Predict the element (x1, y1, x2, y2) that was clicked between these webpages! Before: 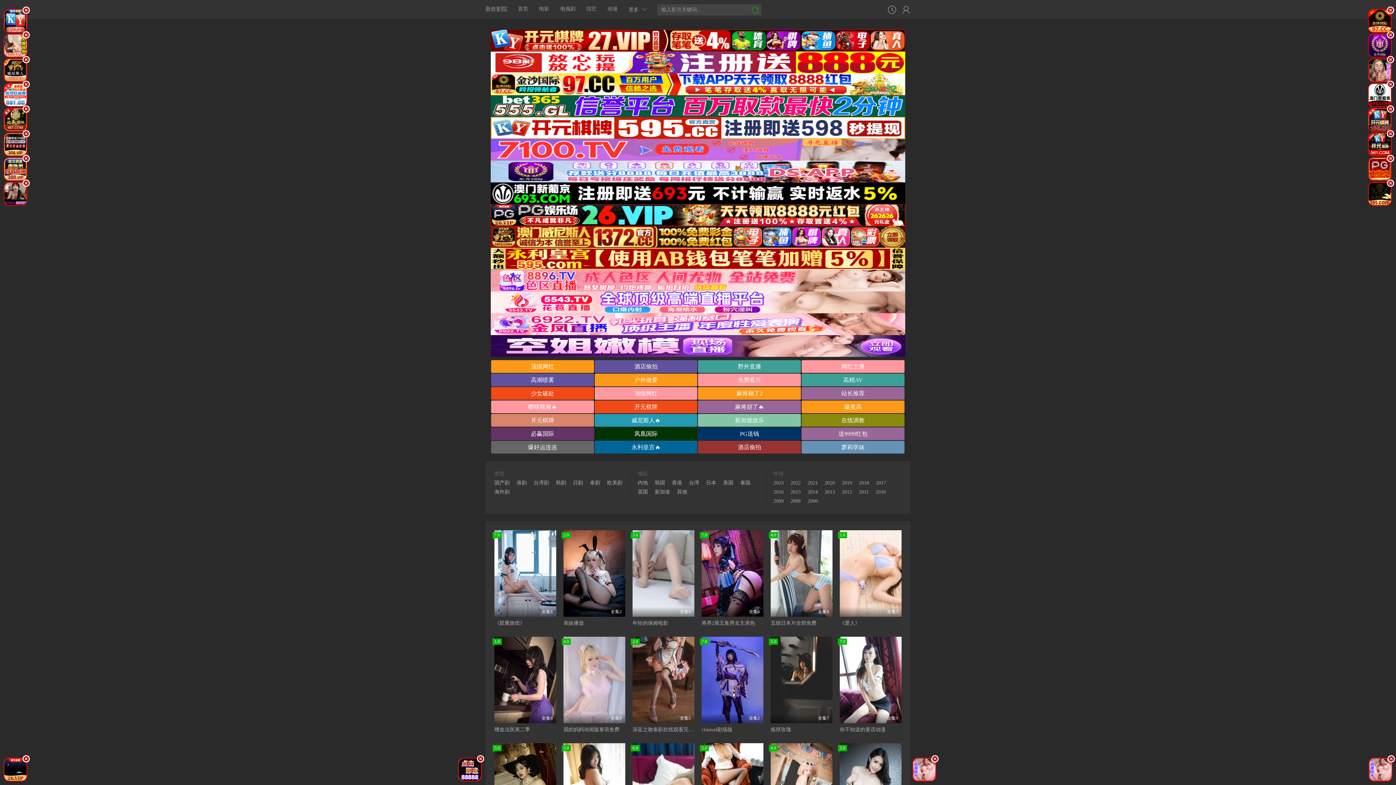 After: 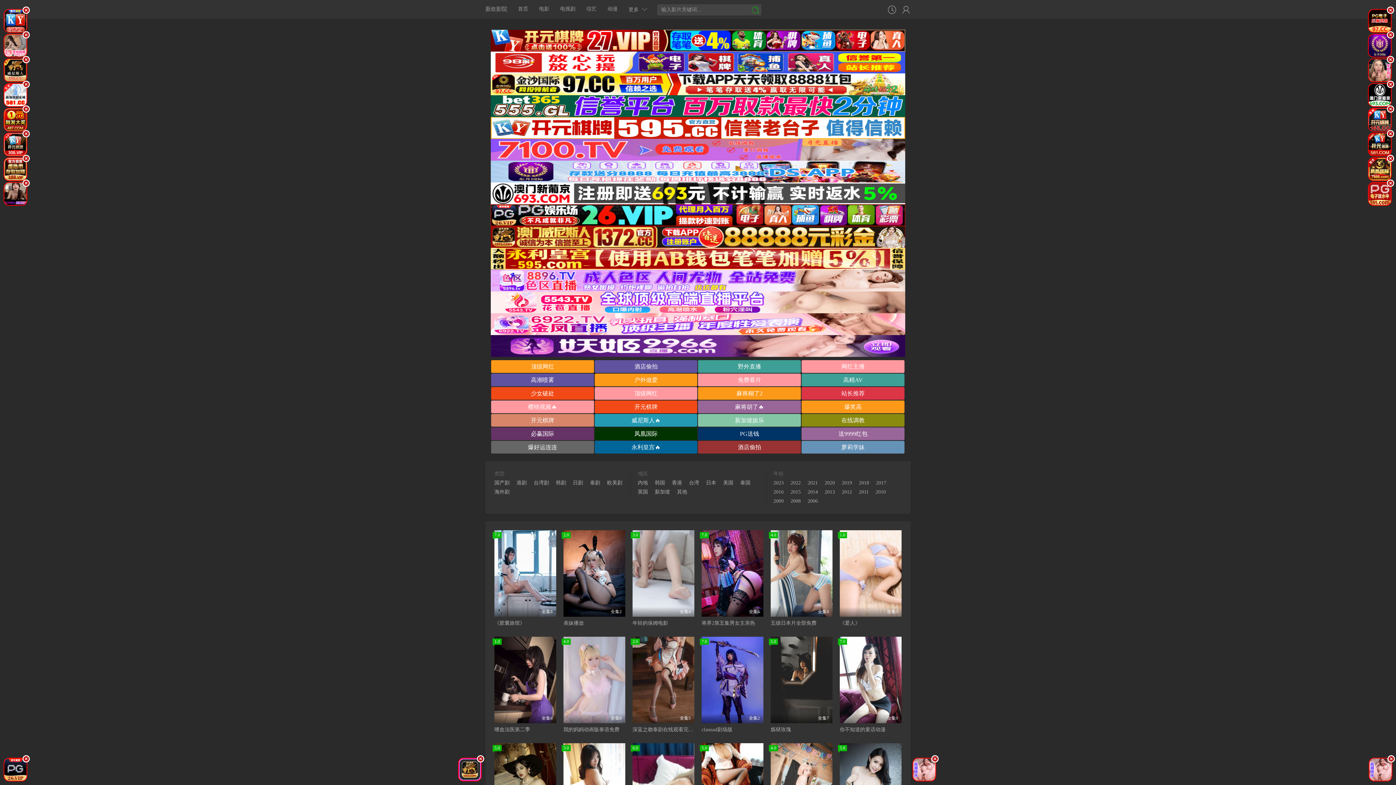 Action: label: 站长推荐 bbox: (801, 387, 904, 400)